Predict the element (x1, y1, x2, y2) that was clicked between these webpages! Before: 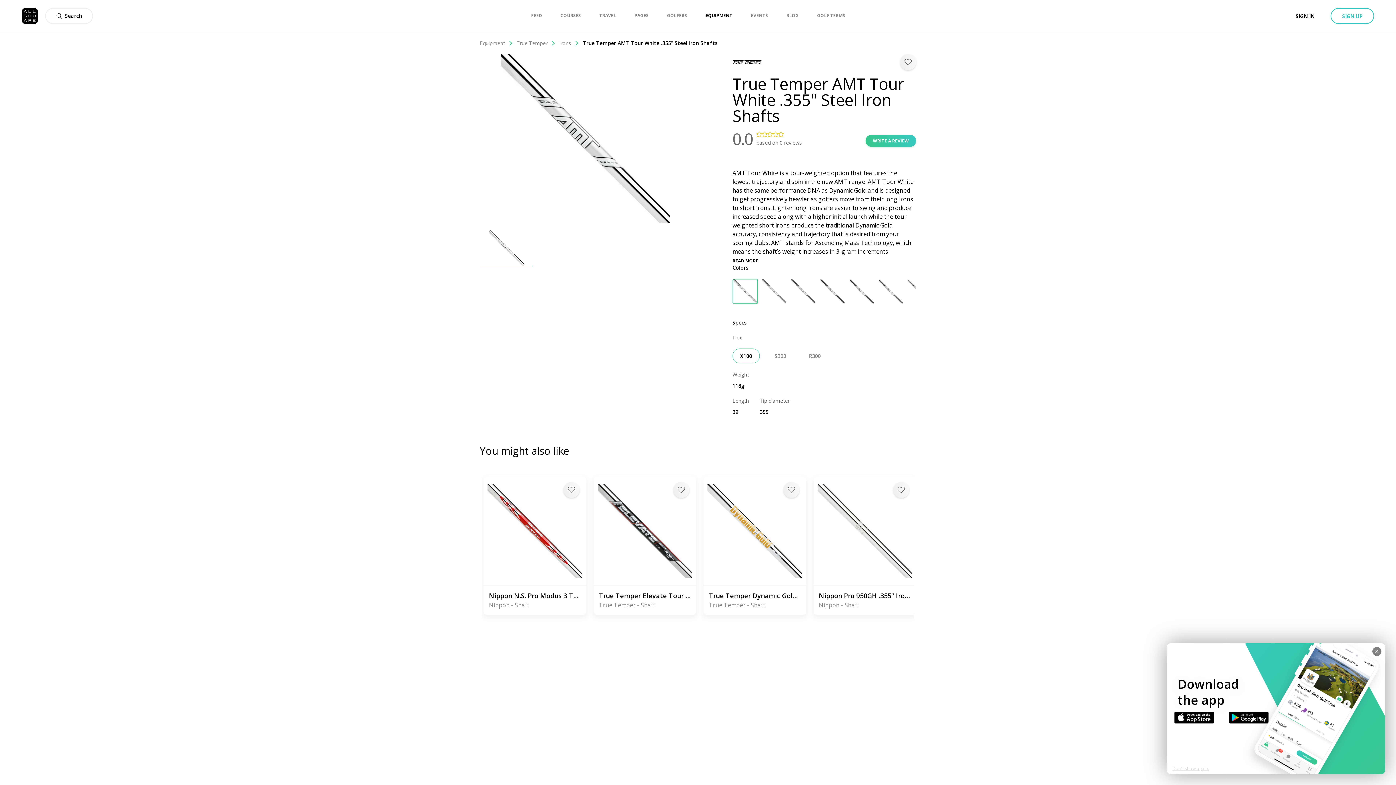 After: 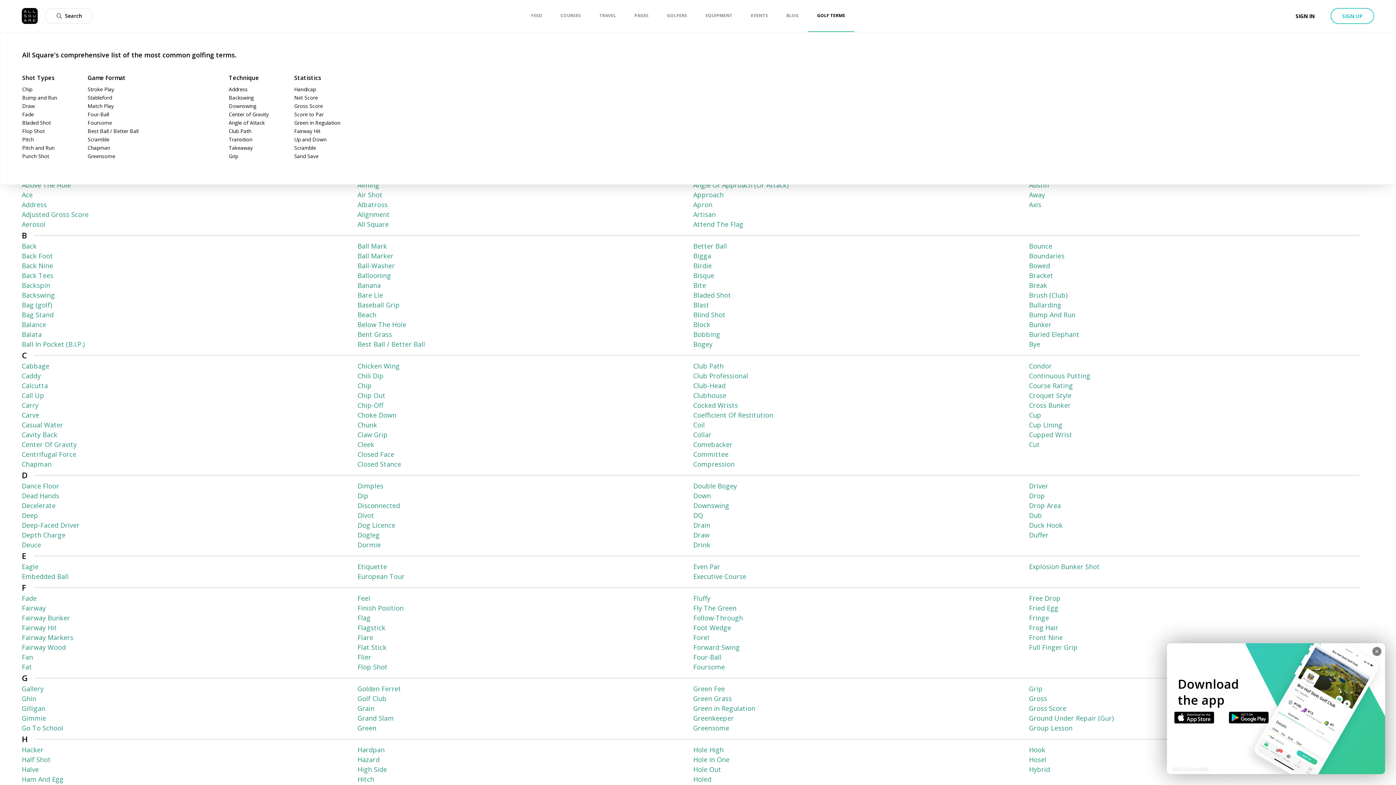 Action: bbox: (817, 0, 845, 31) label: GOLF TERMS